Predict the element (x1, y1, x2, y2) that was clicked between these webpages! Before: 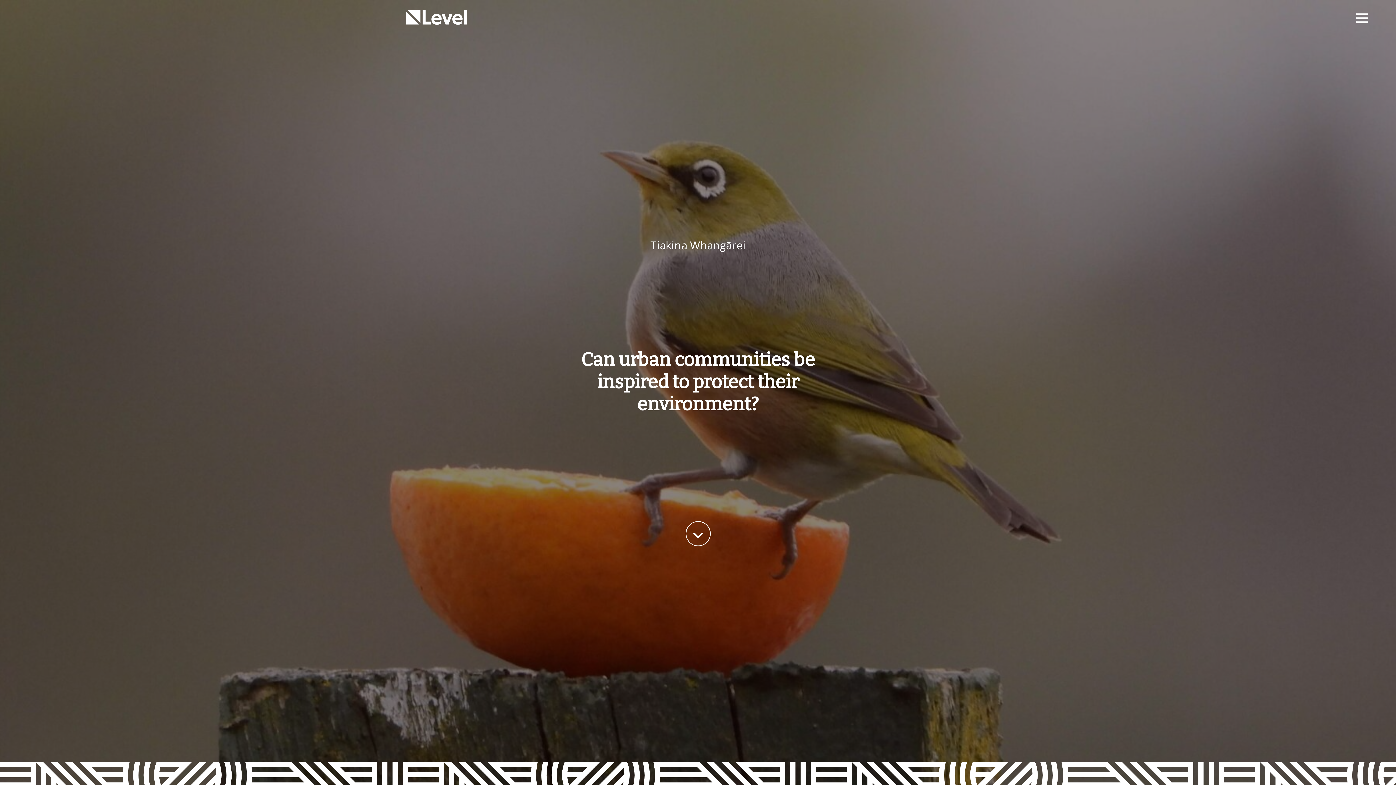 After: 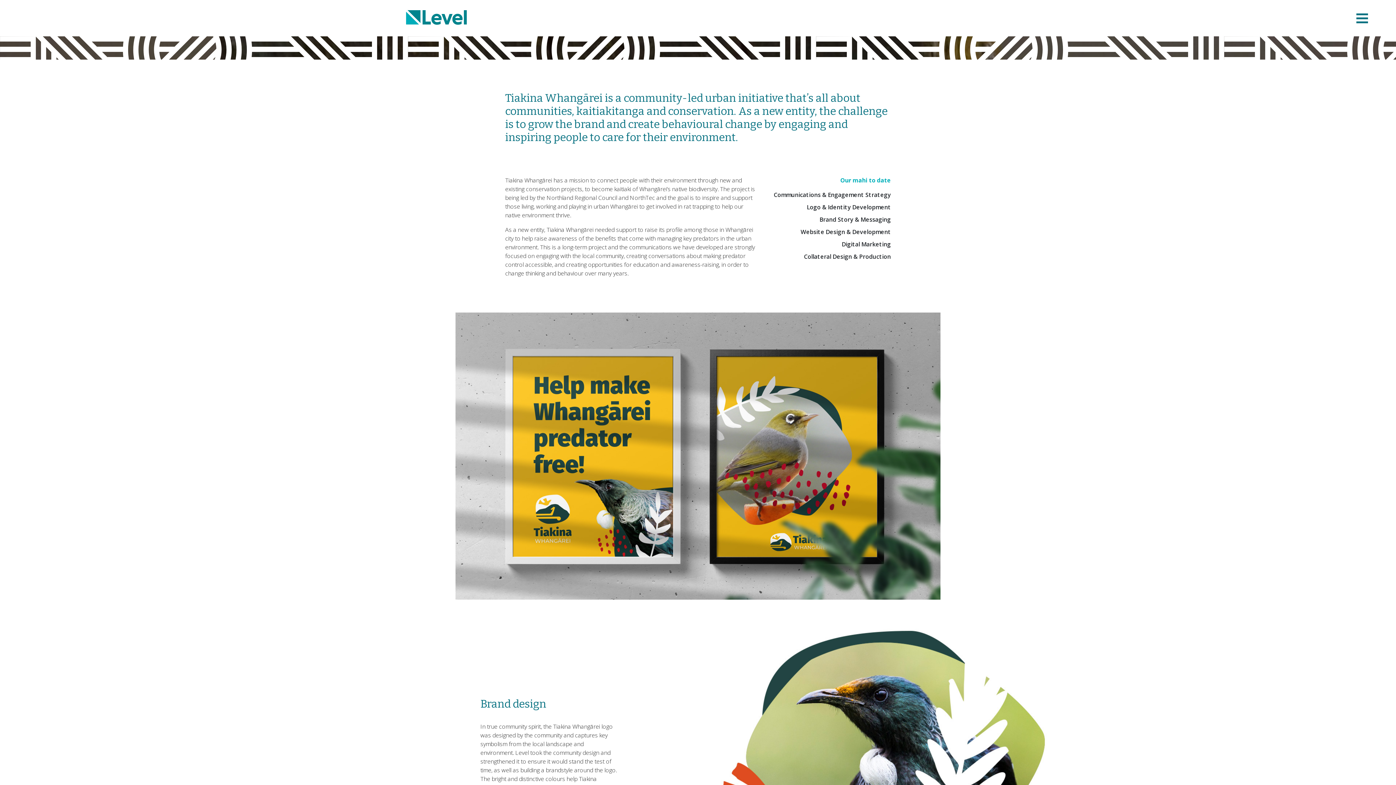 Action: bbox: (685, 503, 710, 546)